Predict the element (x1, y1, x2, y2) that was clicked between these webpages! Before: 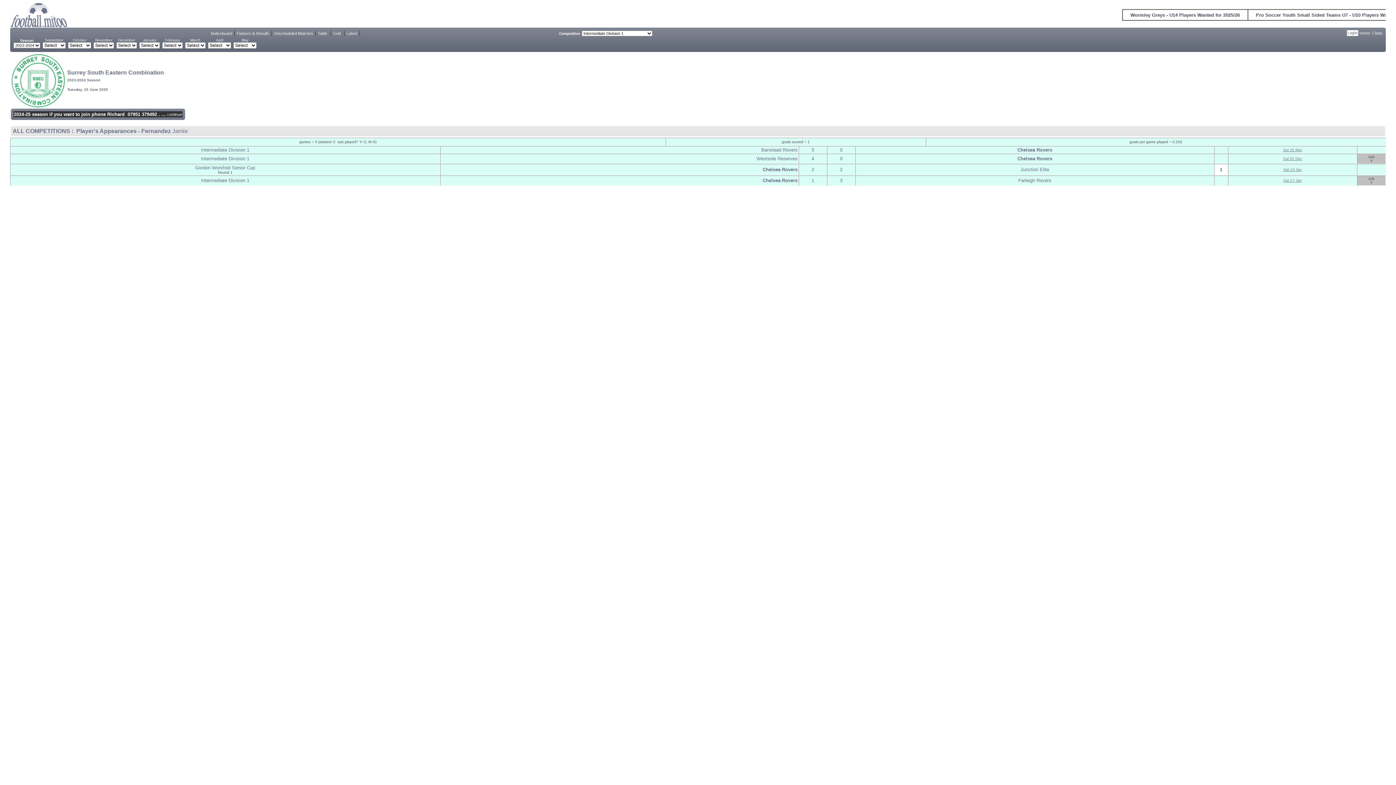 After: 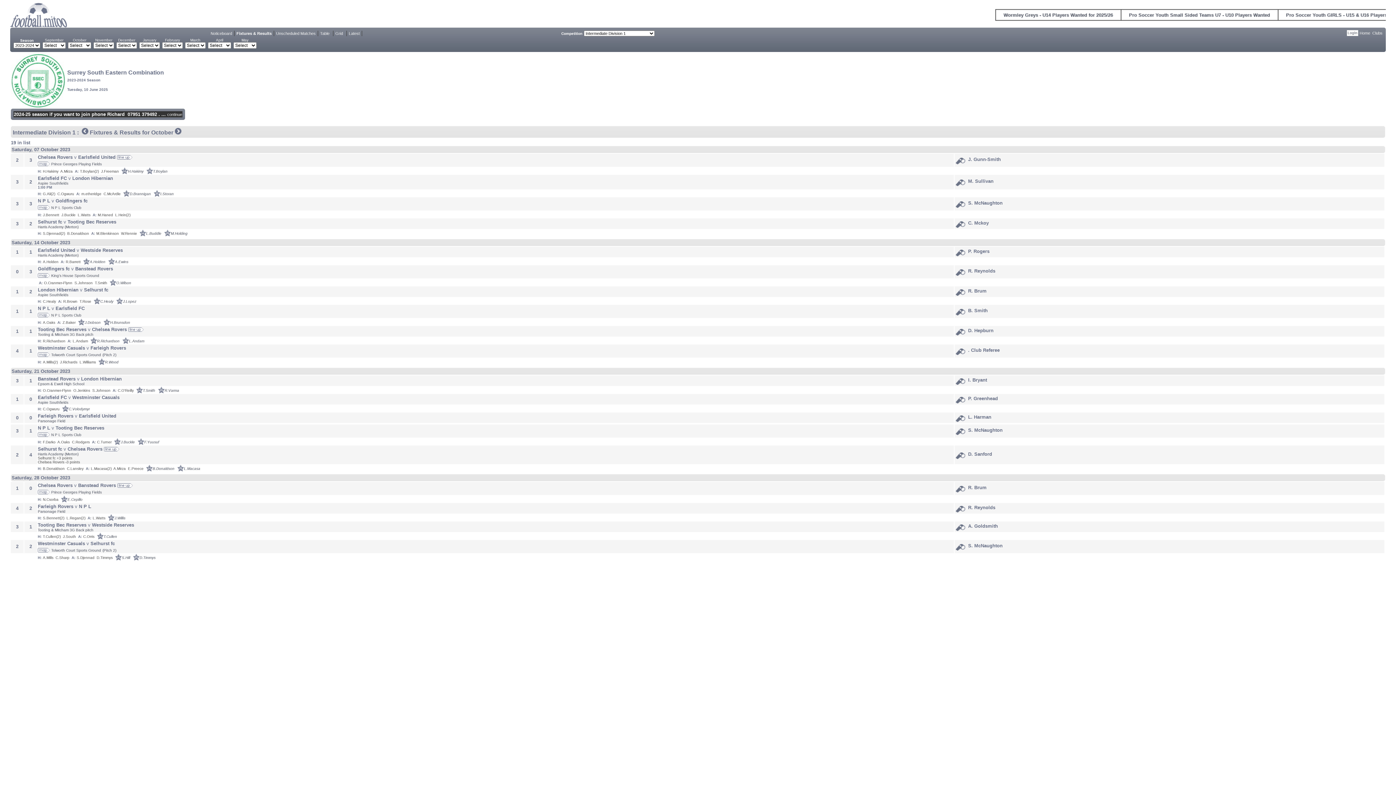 Action: bbox: (72, 37, 86, 42) label: October